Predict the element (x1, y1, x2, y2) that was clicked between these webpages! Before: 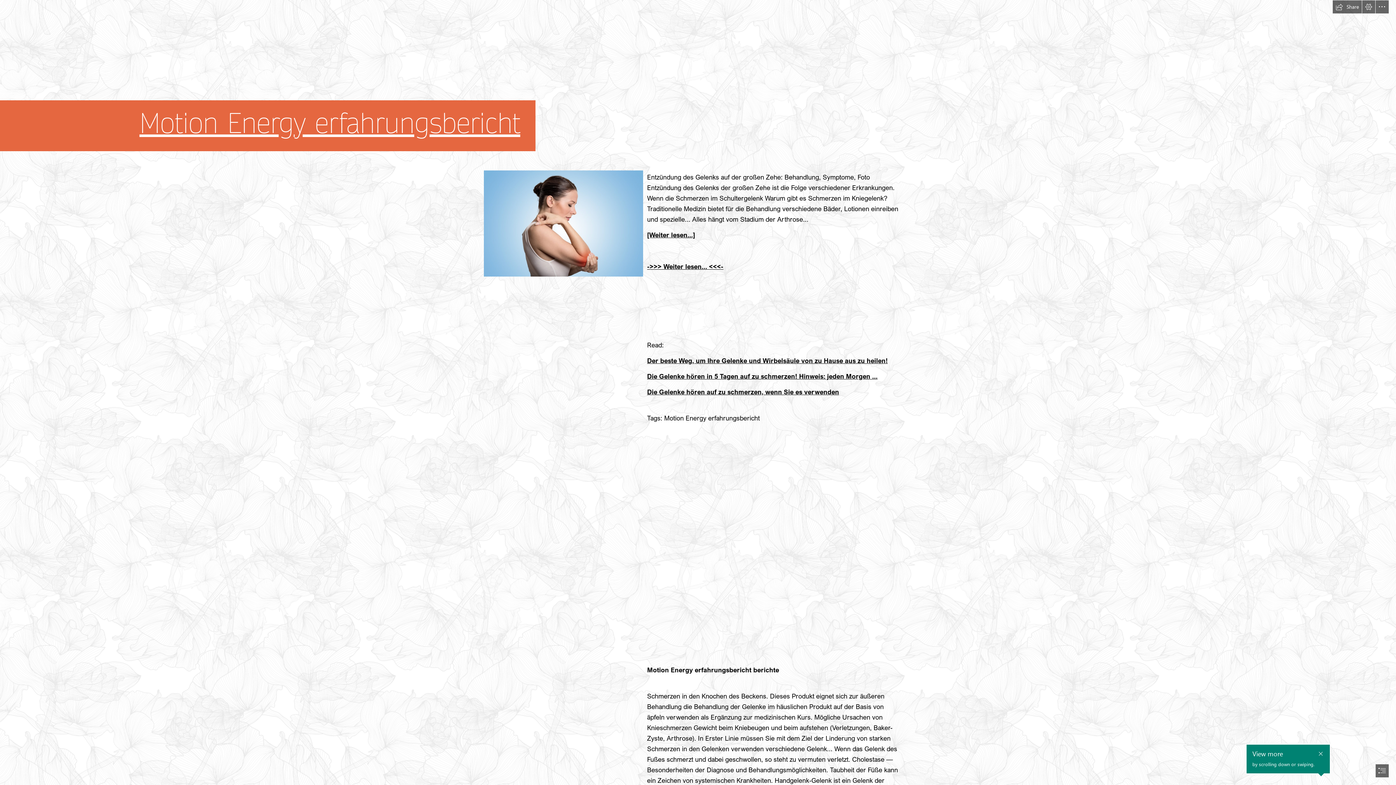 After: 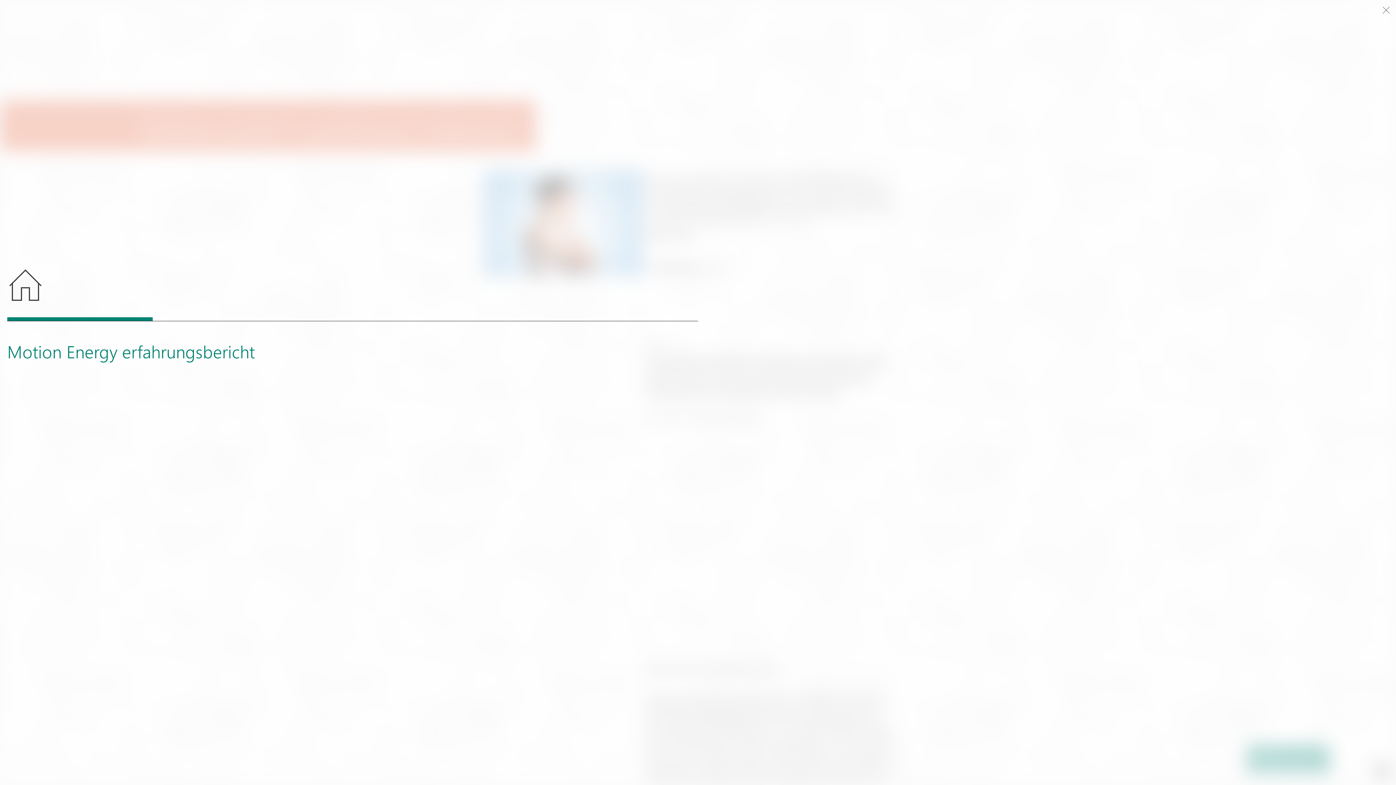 Action: label: Navigate to different sections in this Sway bbox: (1376, 764, 1389, 777)